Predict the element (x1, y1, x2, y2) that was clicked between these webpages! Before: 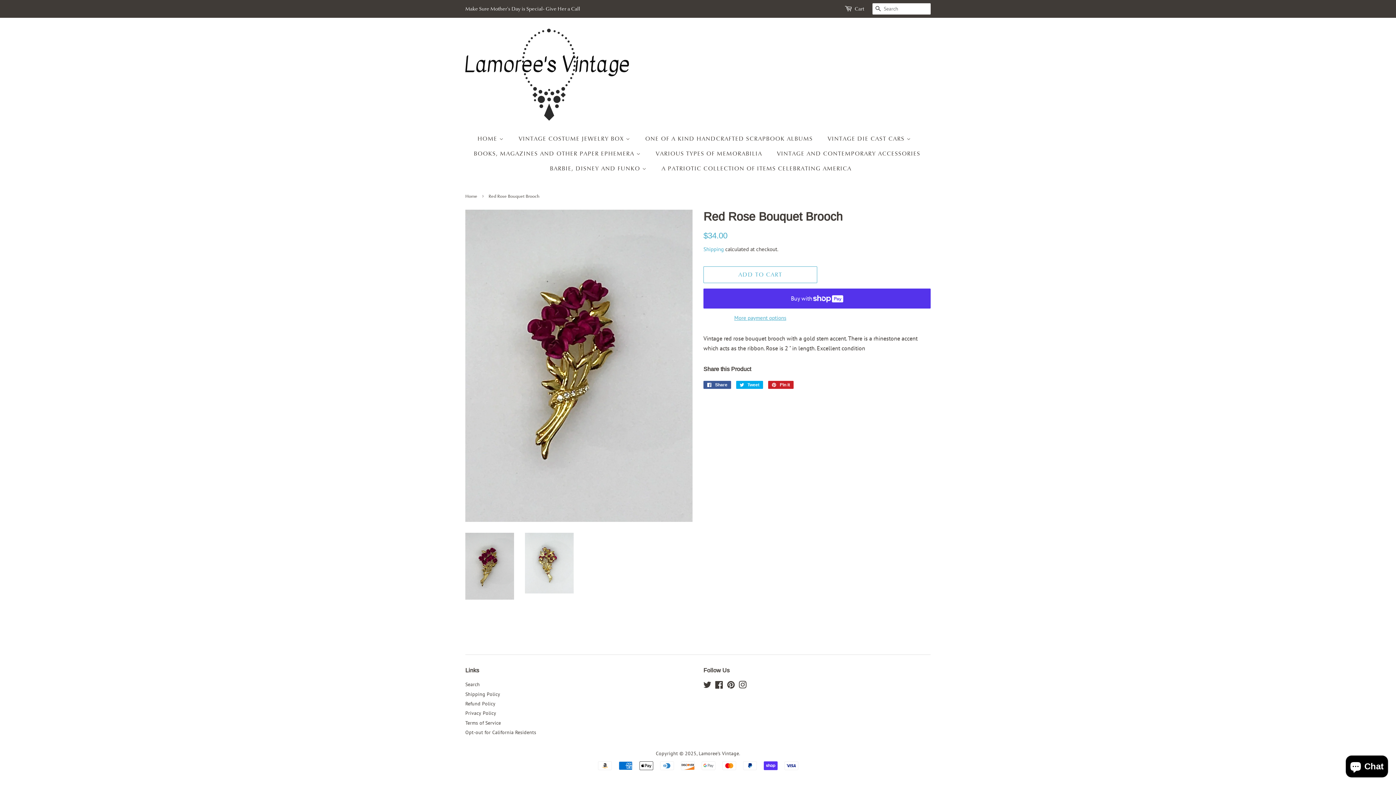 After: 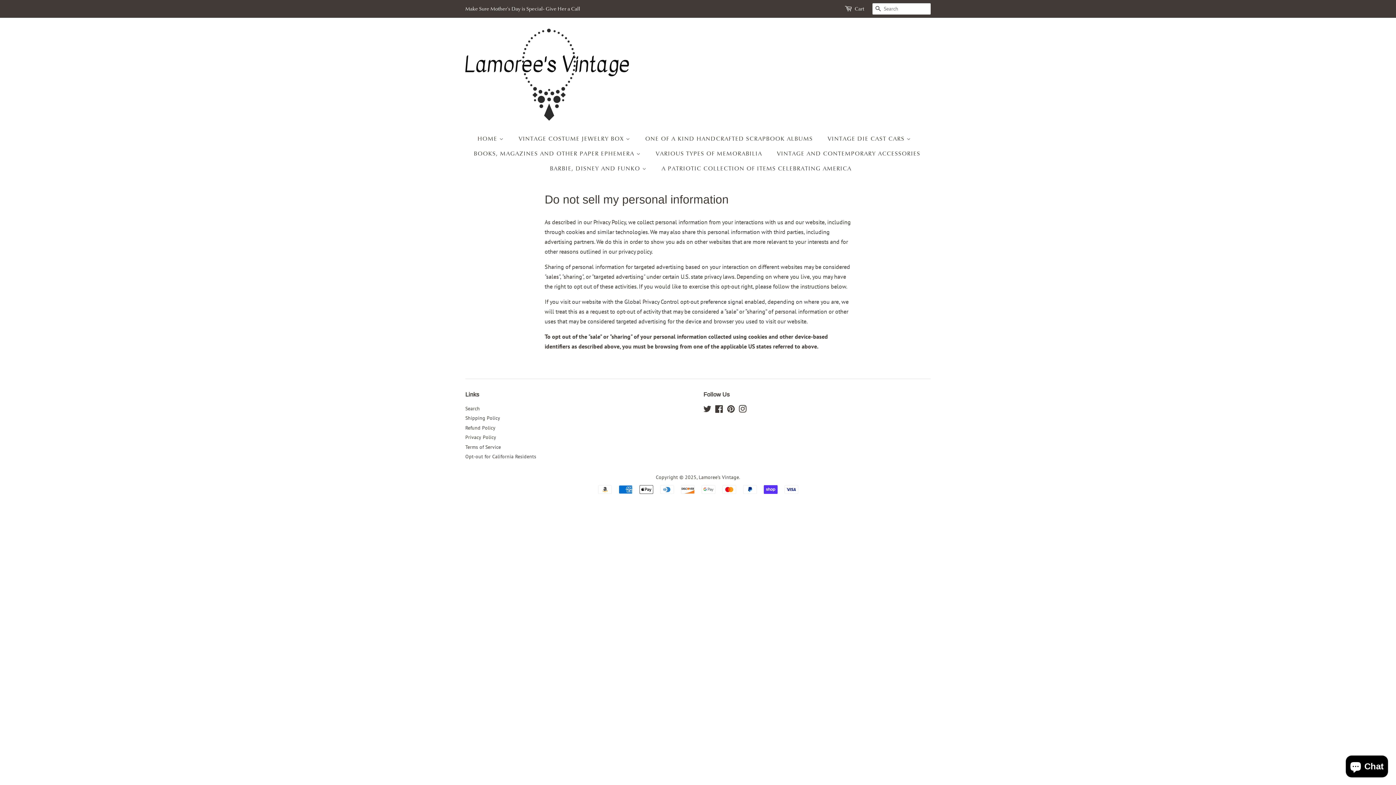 Action: bbox: (465, 729, 536, 736) label: Opt-out for California Residents